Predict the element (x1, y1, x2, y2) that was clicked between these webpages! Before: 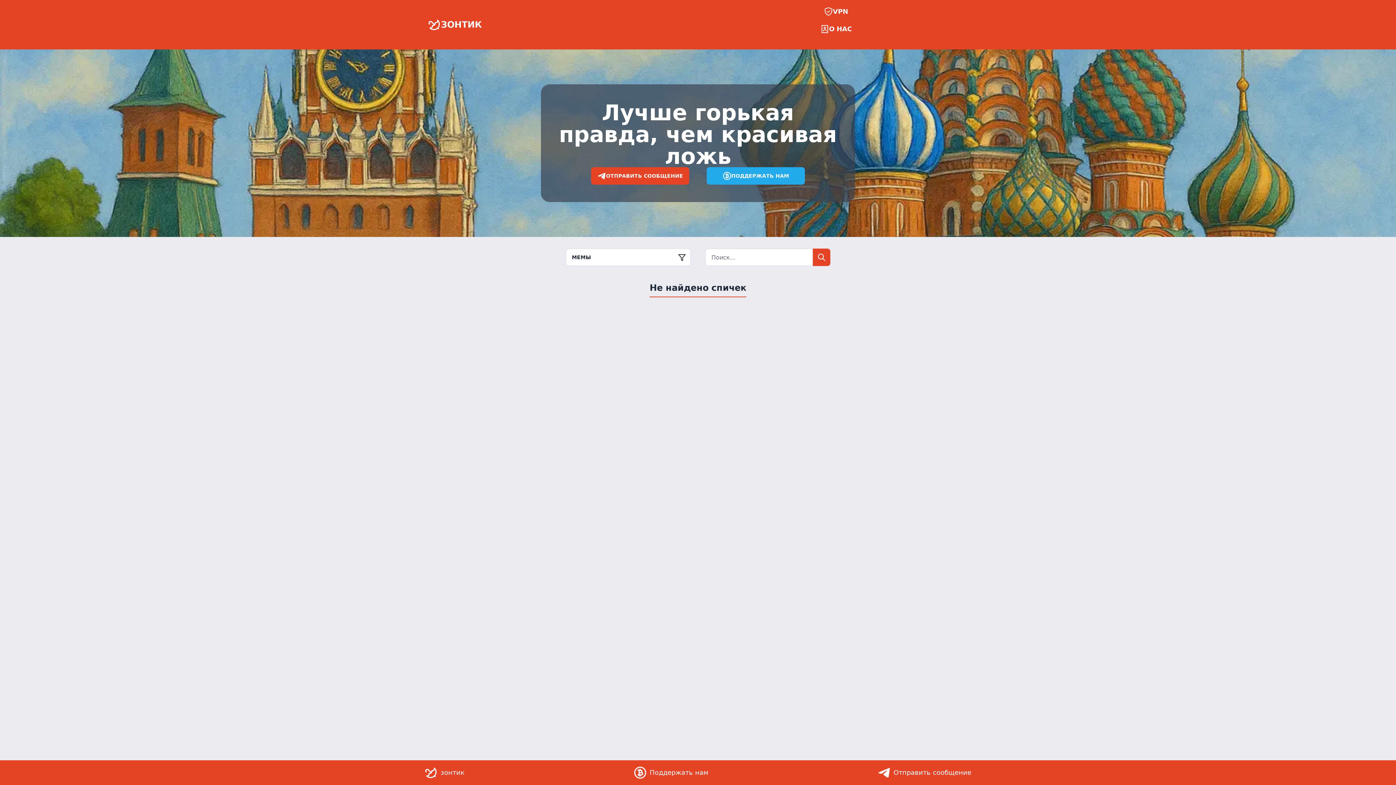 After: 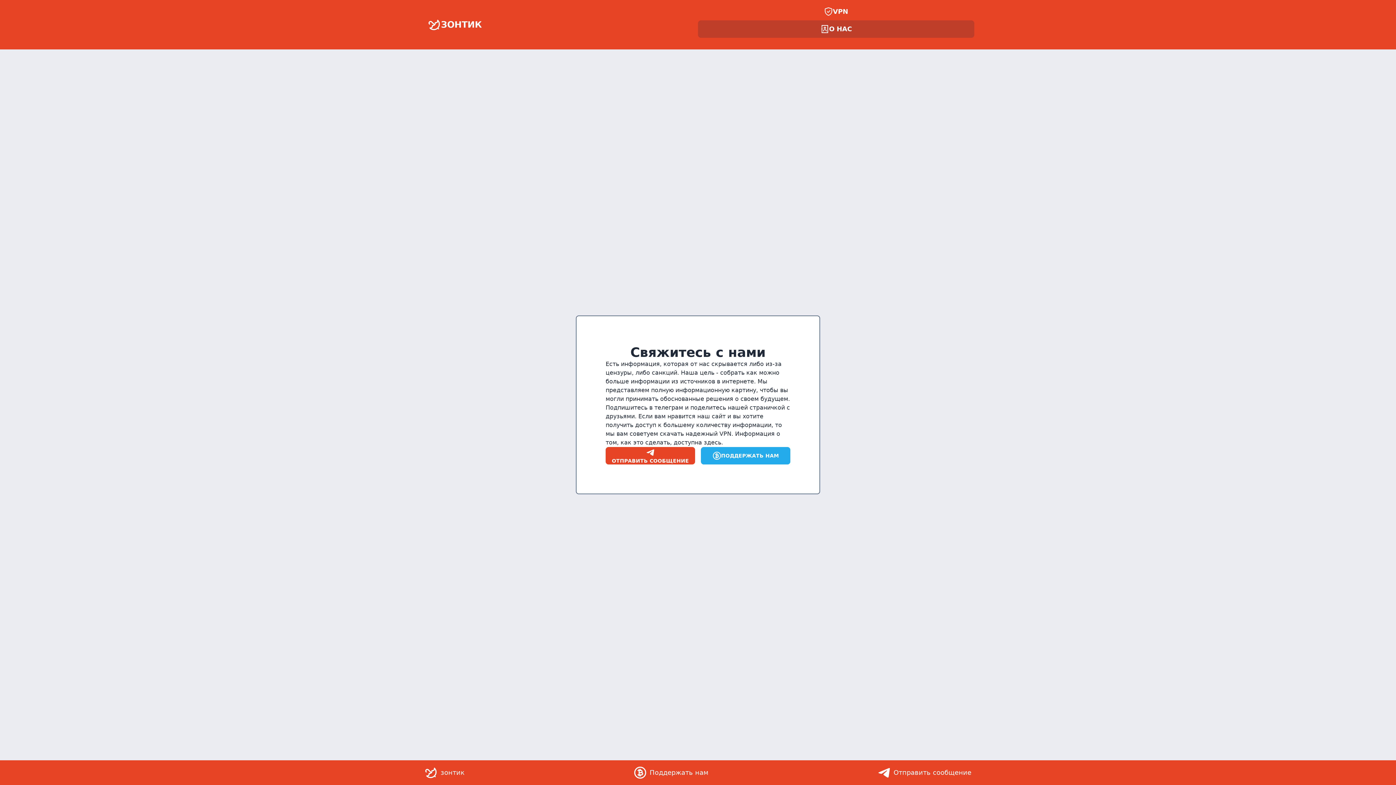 Action: label: О НАС bbox: (698, 20, 974, 37)